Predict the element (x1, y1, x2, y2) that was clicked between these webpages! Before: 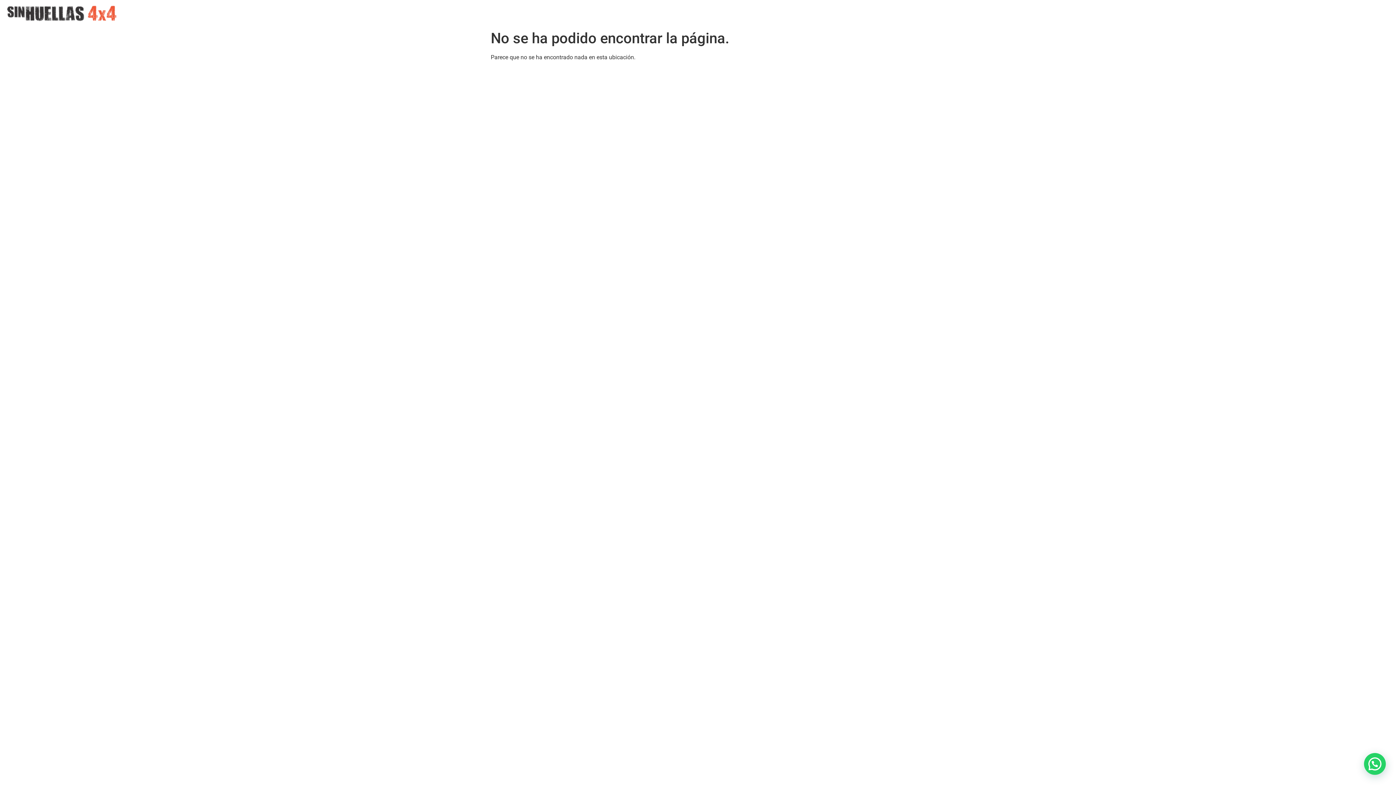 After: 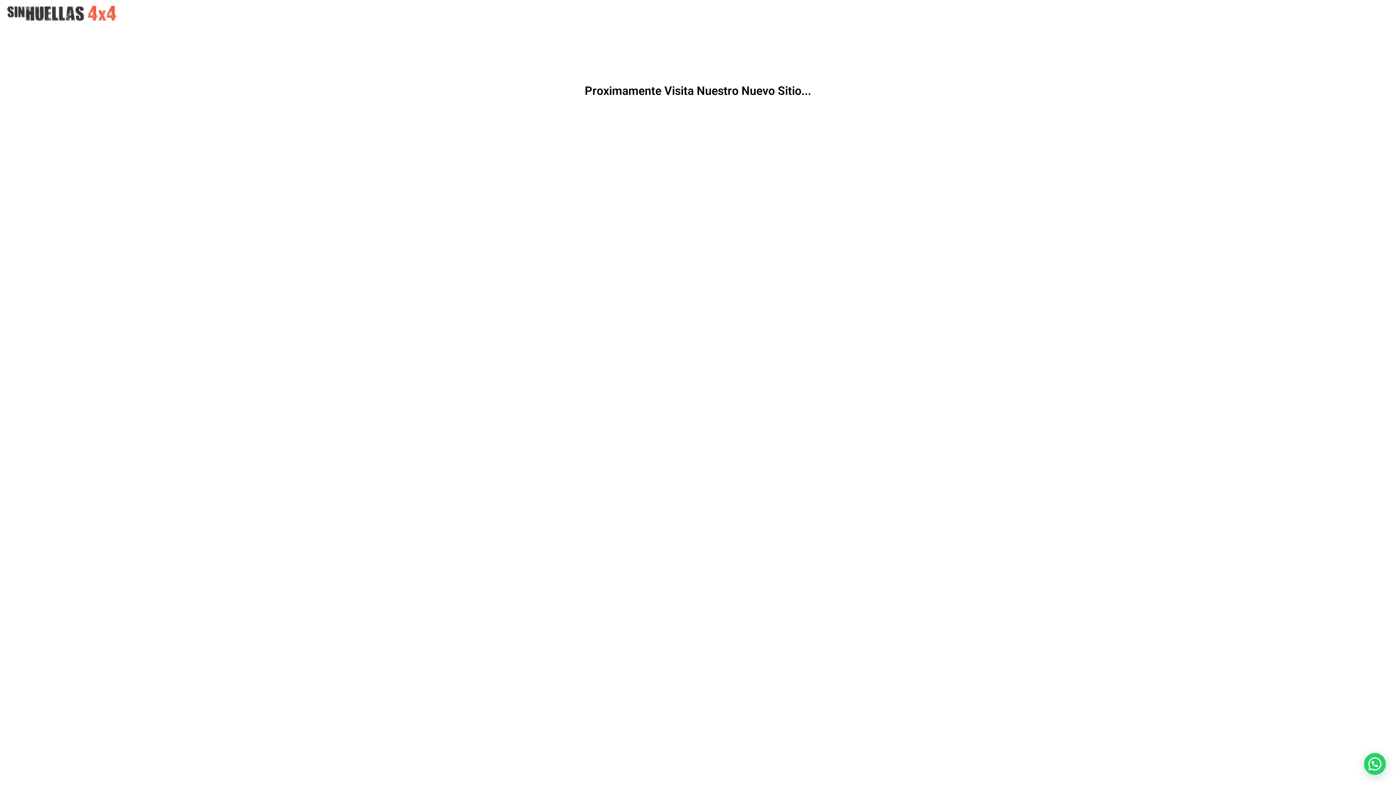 Action: bbox: (7, 5, 116, 21)